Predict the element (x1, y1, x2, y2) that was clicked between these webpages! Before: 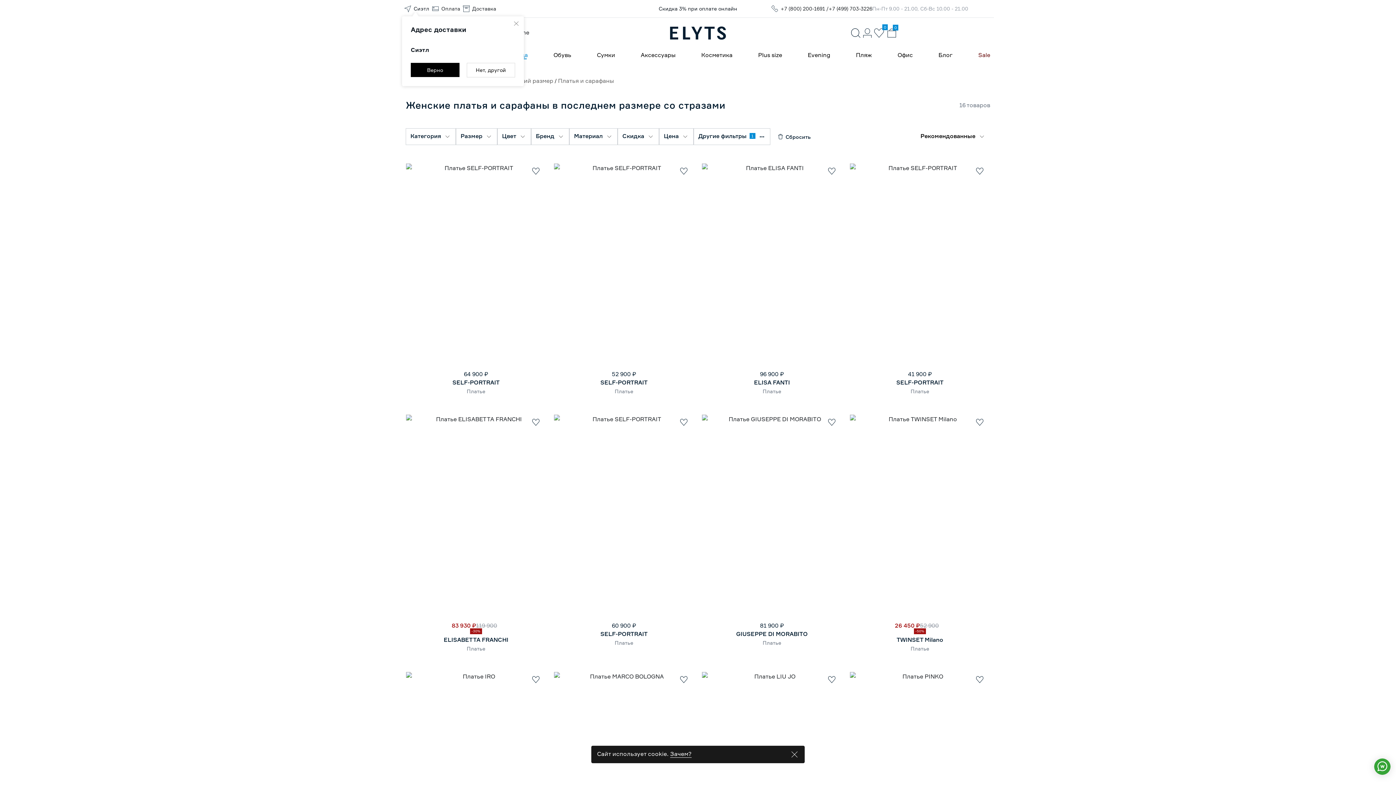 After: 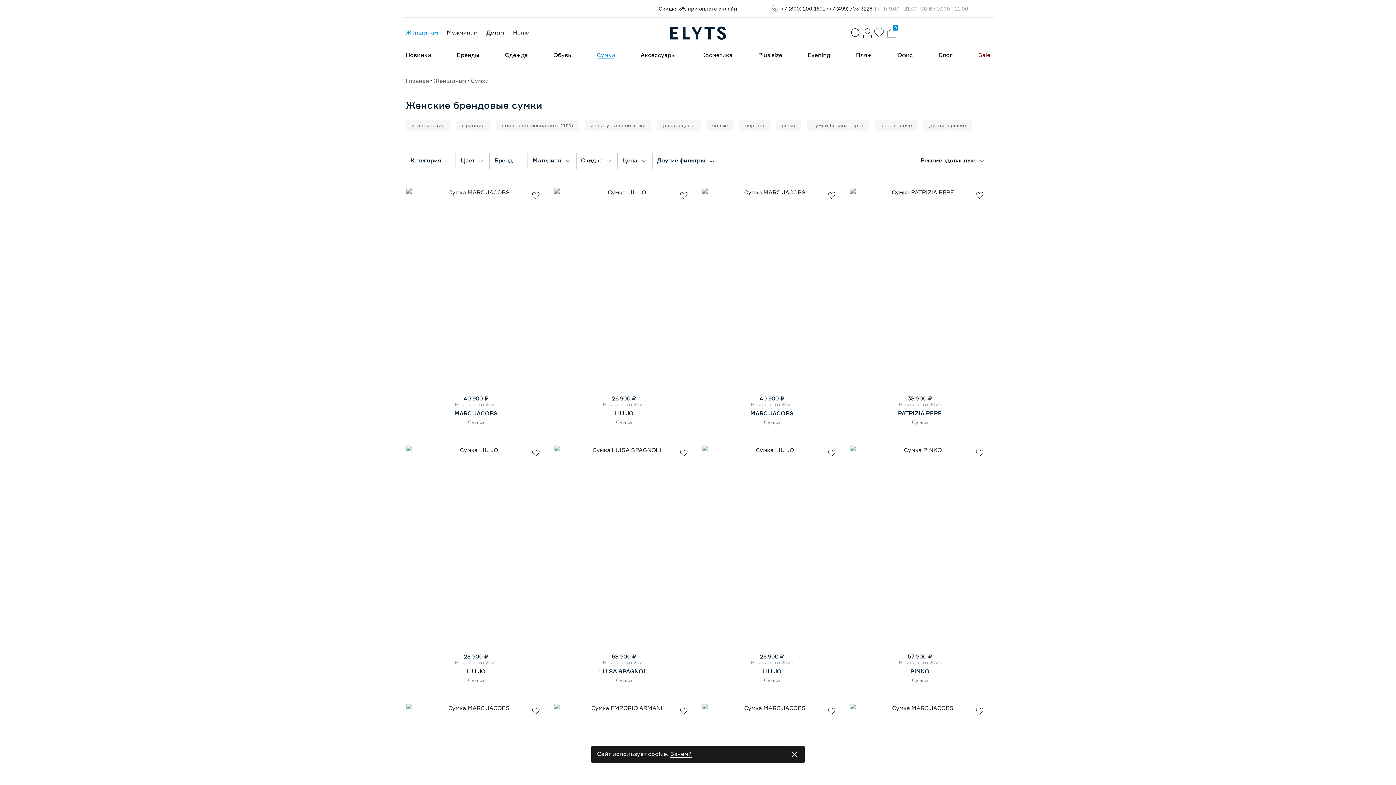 Action: label: Сумки bbox: (597, 51, 615, 58)